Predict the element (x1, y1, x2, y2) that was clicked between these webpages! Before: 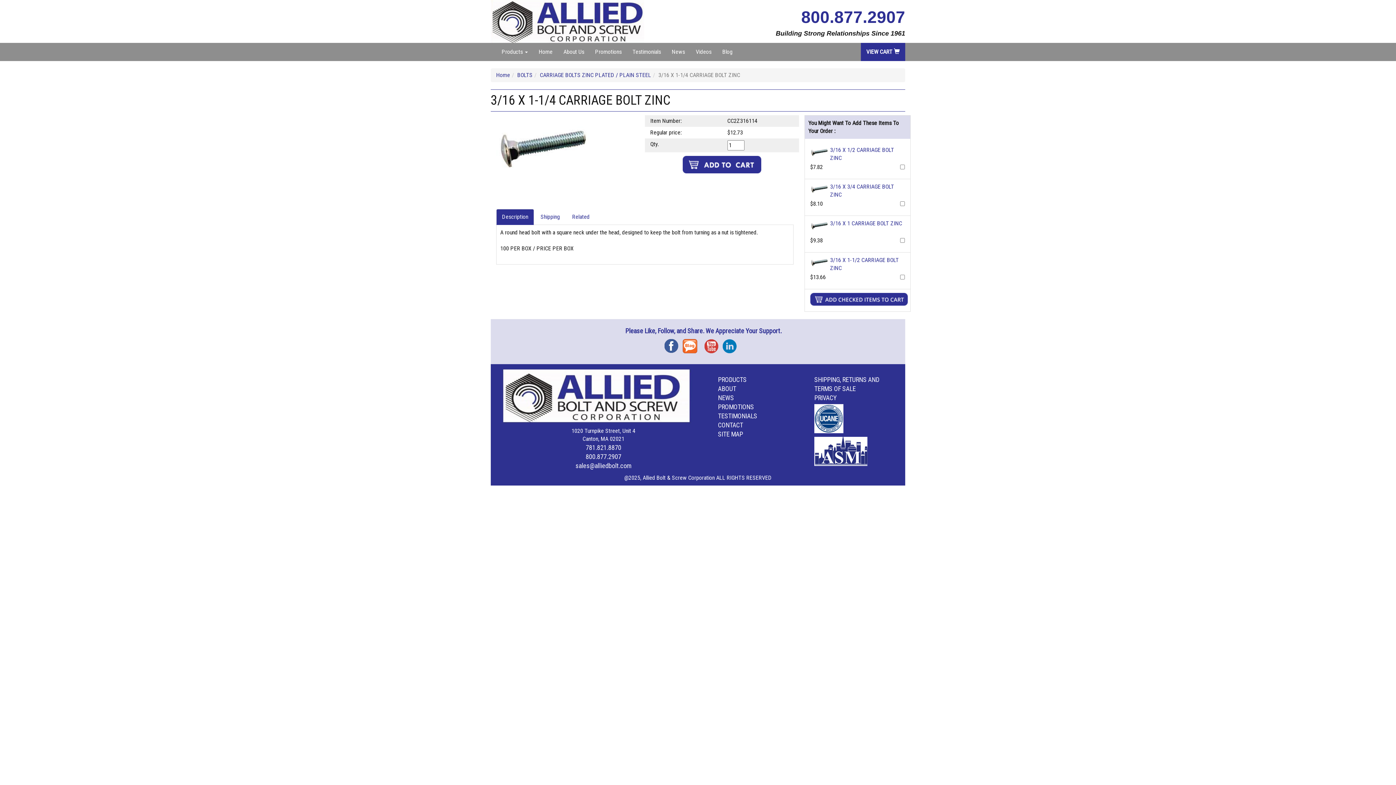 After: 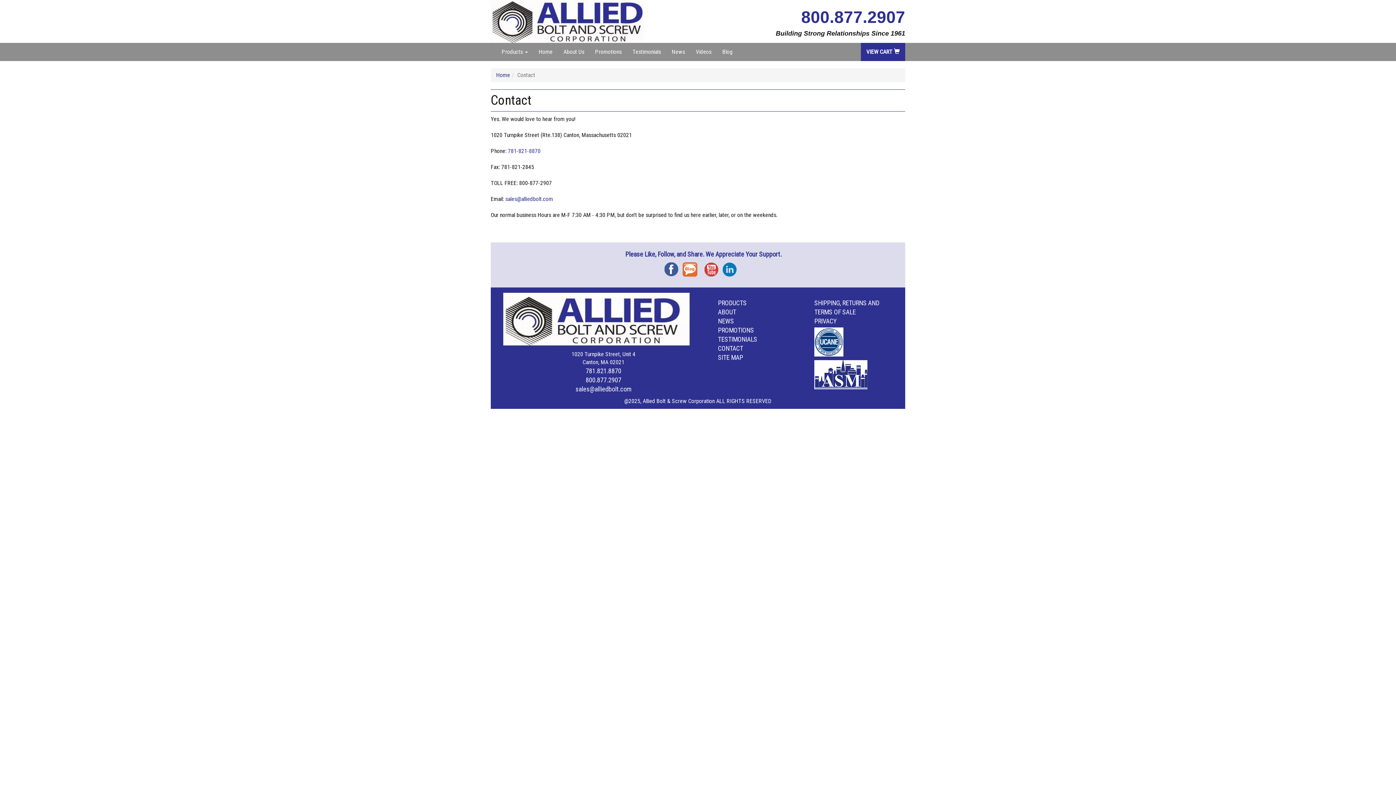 Action: bbox: (718, 421, 743, 429) label: CONTACT